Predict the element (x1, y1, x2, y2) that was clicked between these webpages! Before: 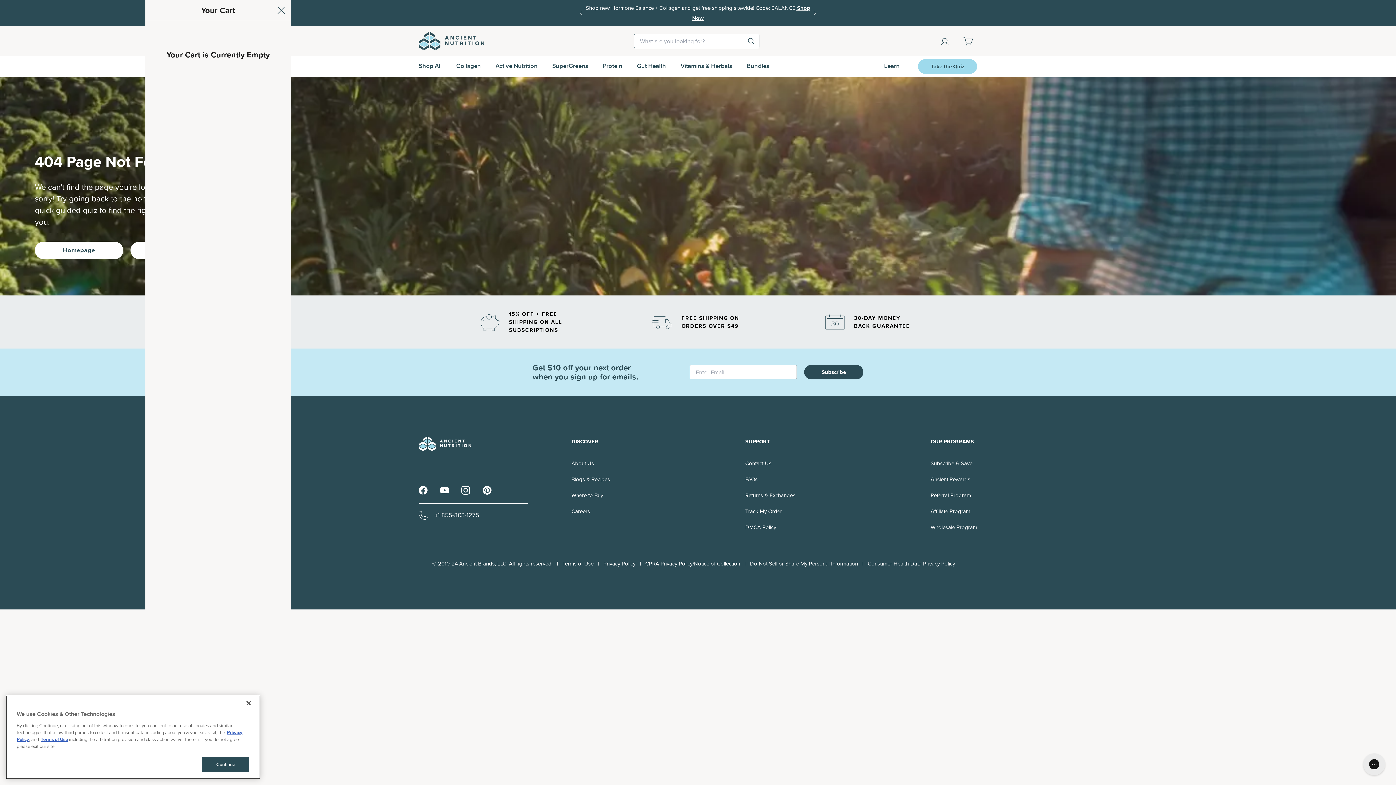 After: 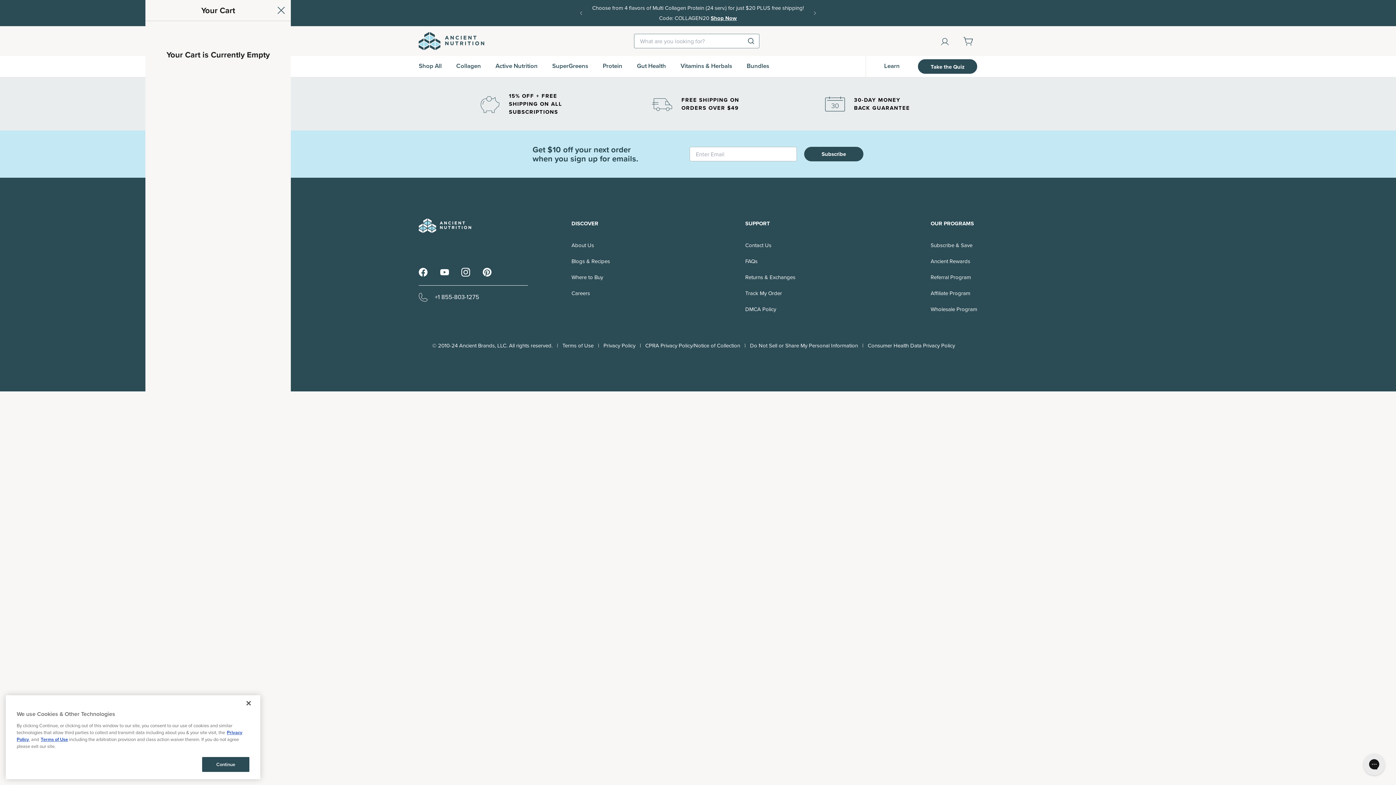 Action: bbox: (918, 59, 977, 73) label: Take the Quiz